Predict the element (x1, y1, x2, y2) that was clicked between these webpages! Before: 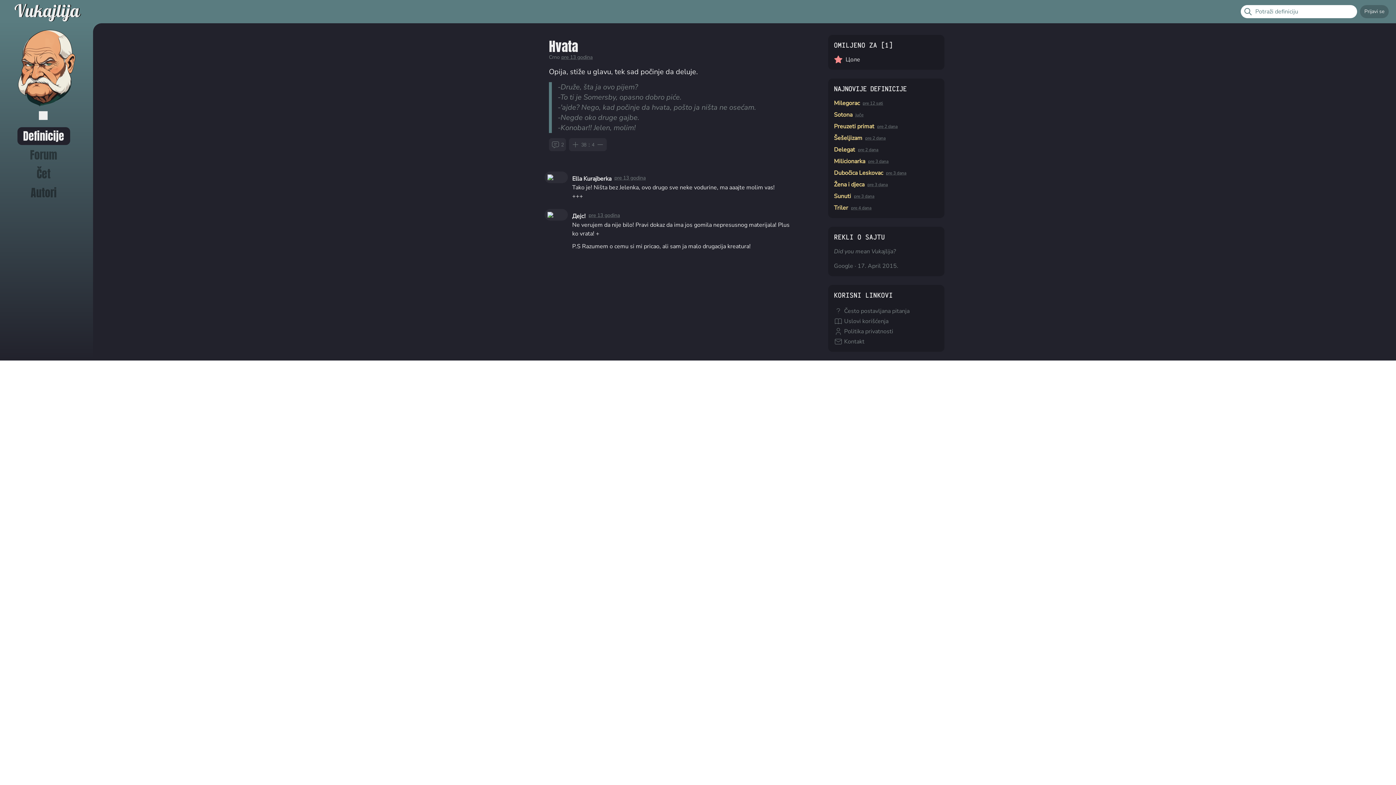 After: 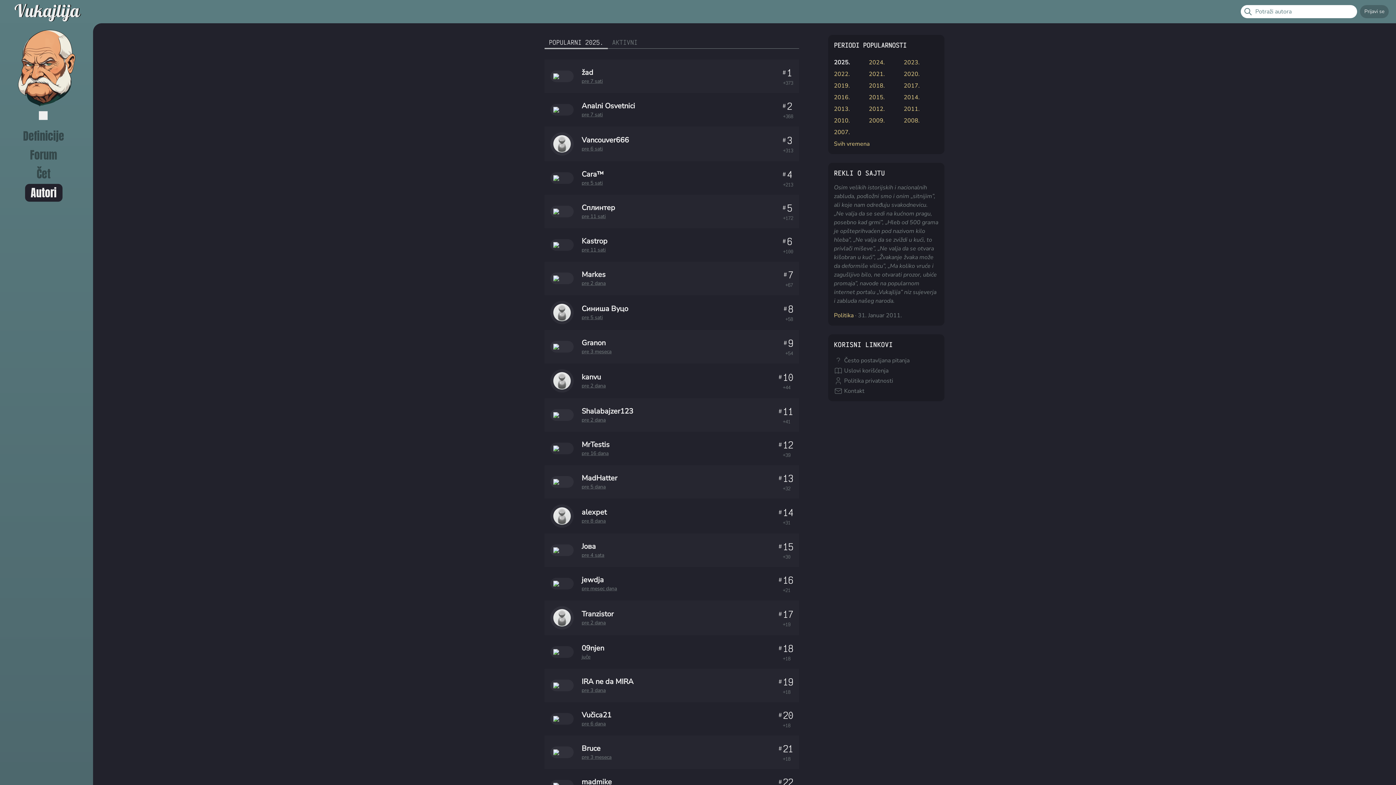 Action: label: Autori bbox: (24, 184, 62, 201)